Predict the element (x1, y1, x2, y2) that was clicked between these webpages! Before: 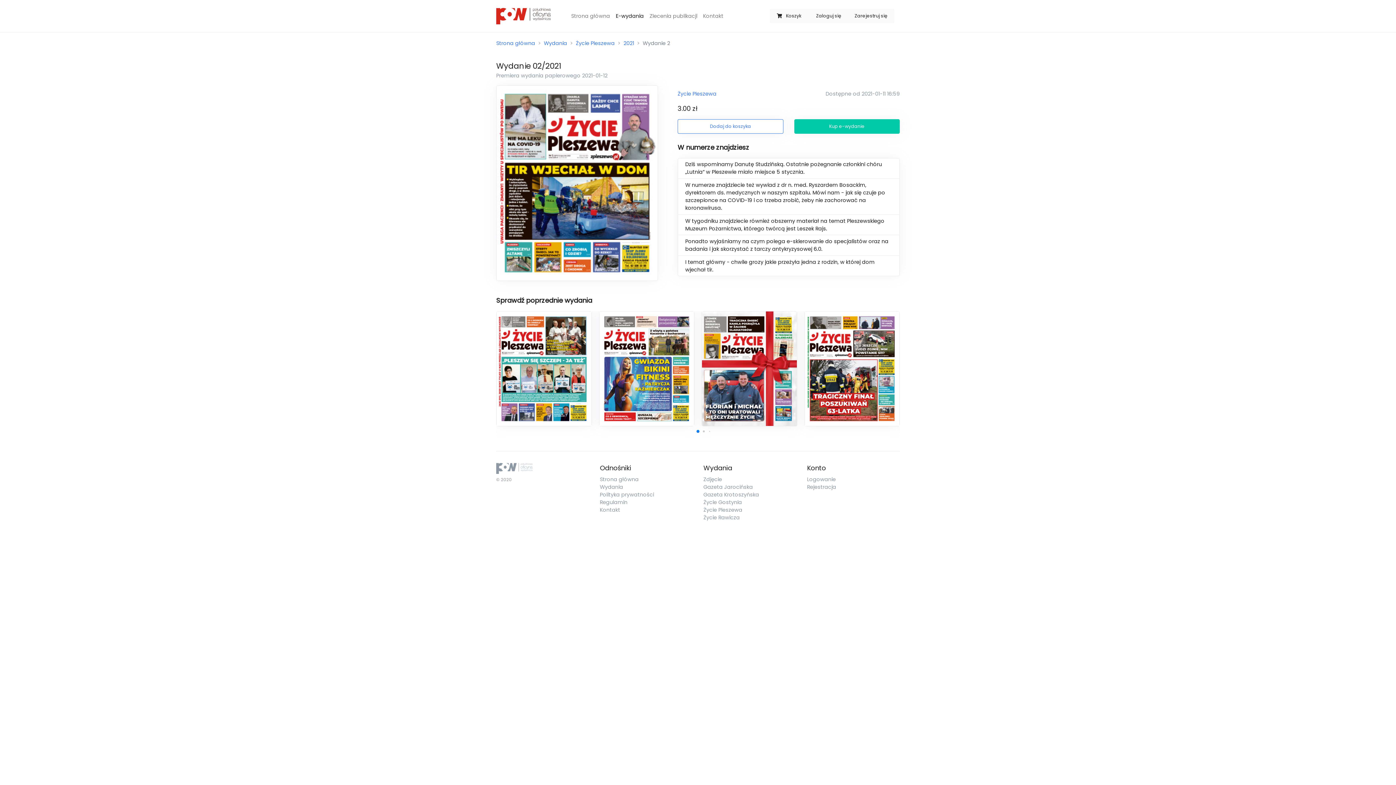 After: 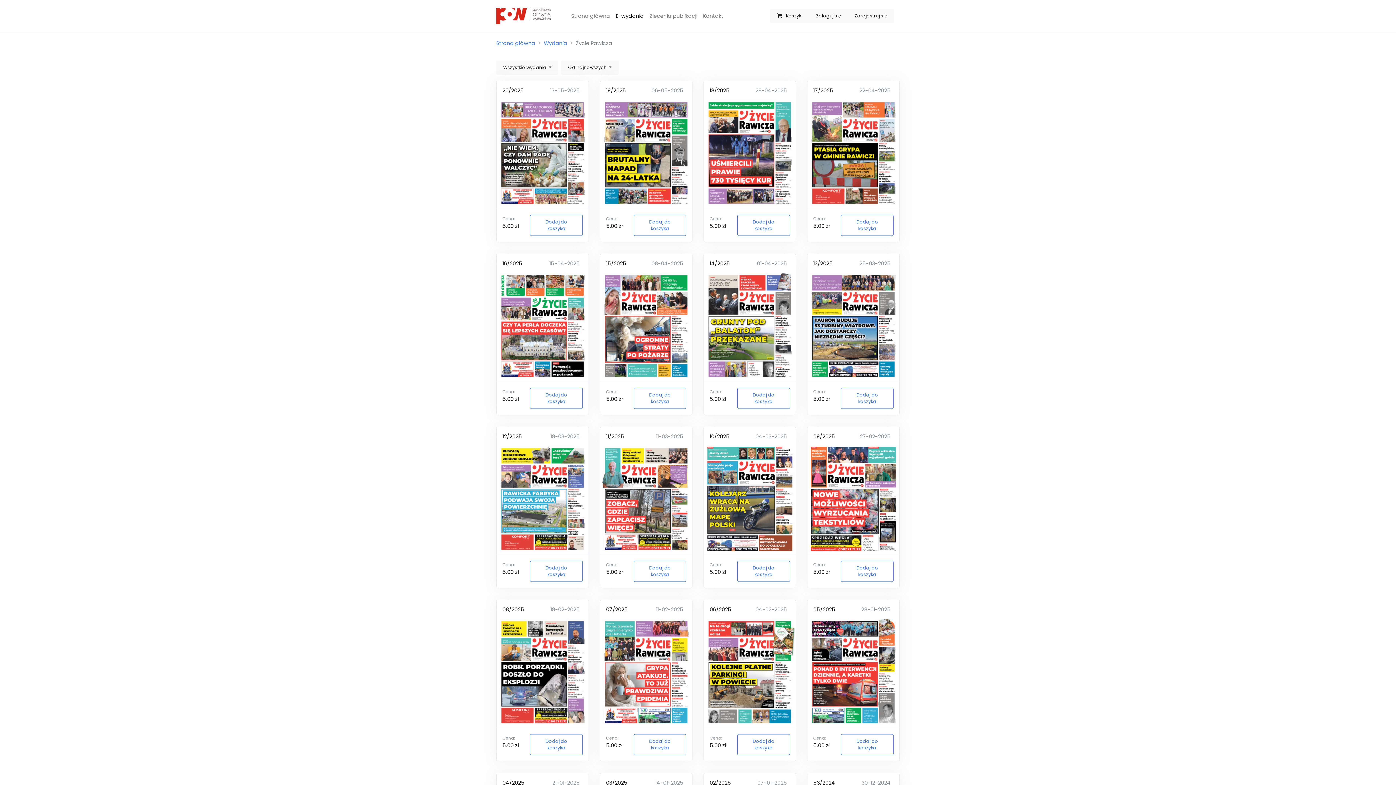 Action: label: Życie Rawicza bbox: (703, 514, 740, 521)